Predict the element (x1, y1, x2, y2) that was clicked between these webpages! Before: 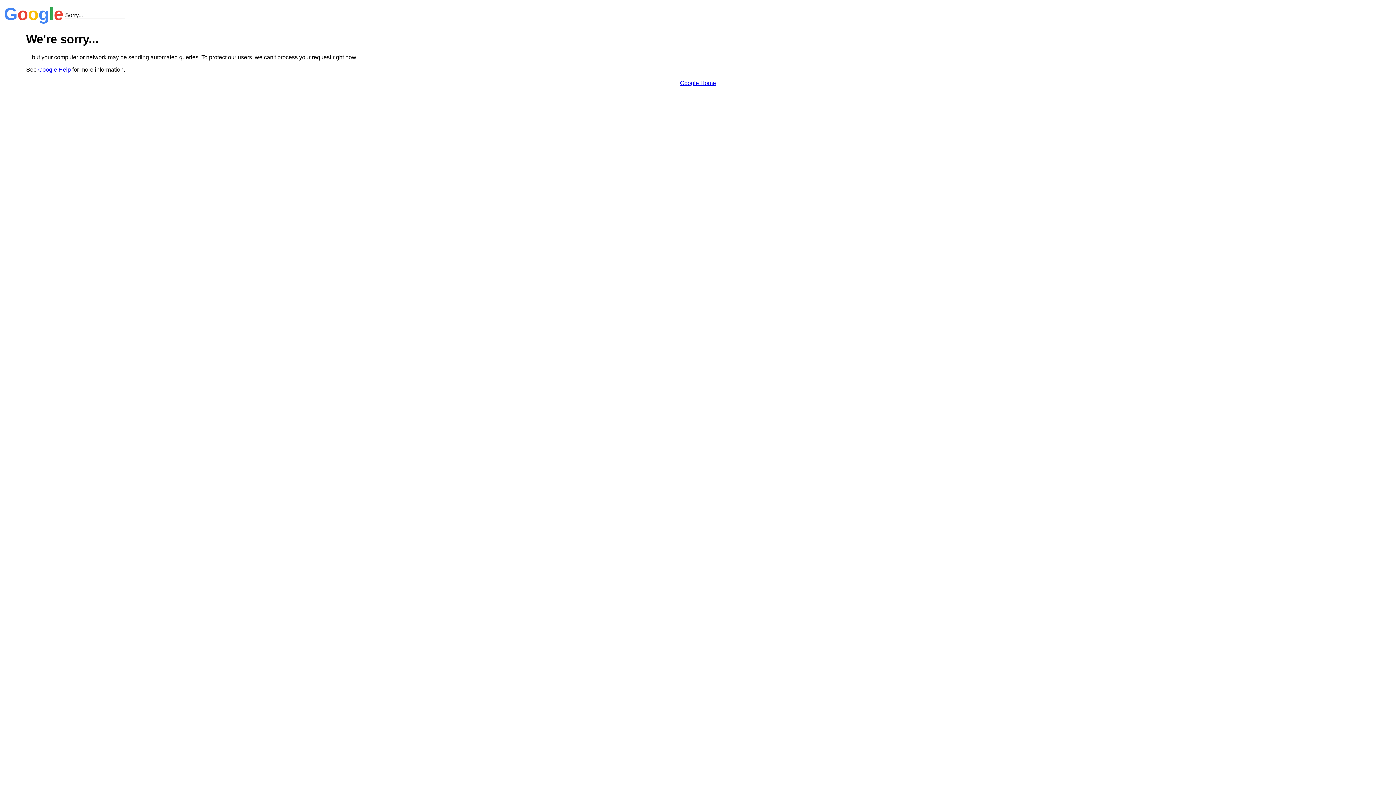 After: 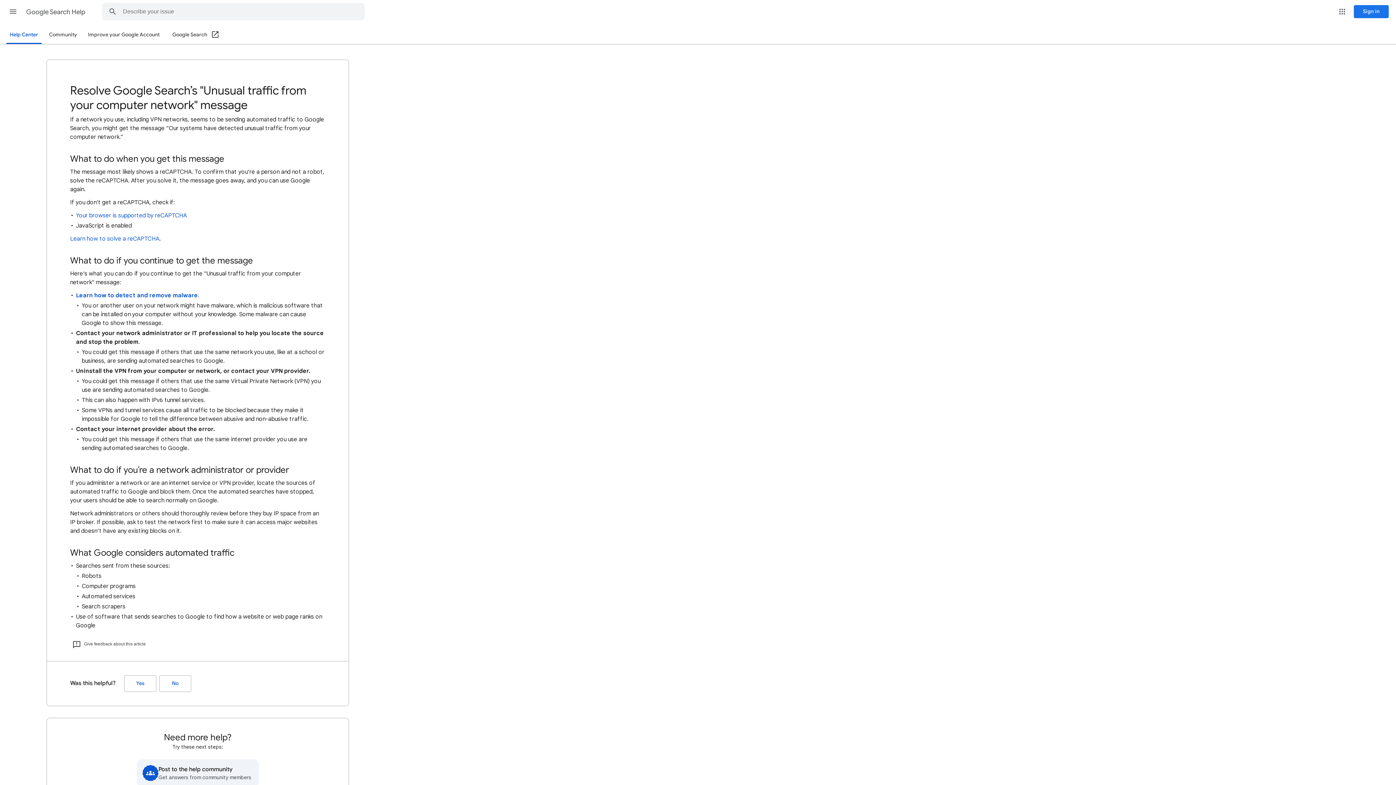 Action: bbox: (38, 66, 70, 72) label: Google Help